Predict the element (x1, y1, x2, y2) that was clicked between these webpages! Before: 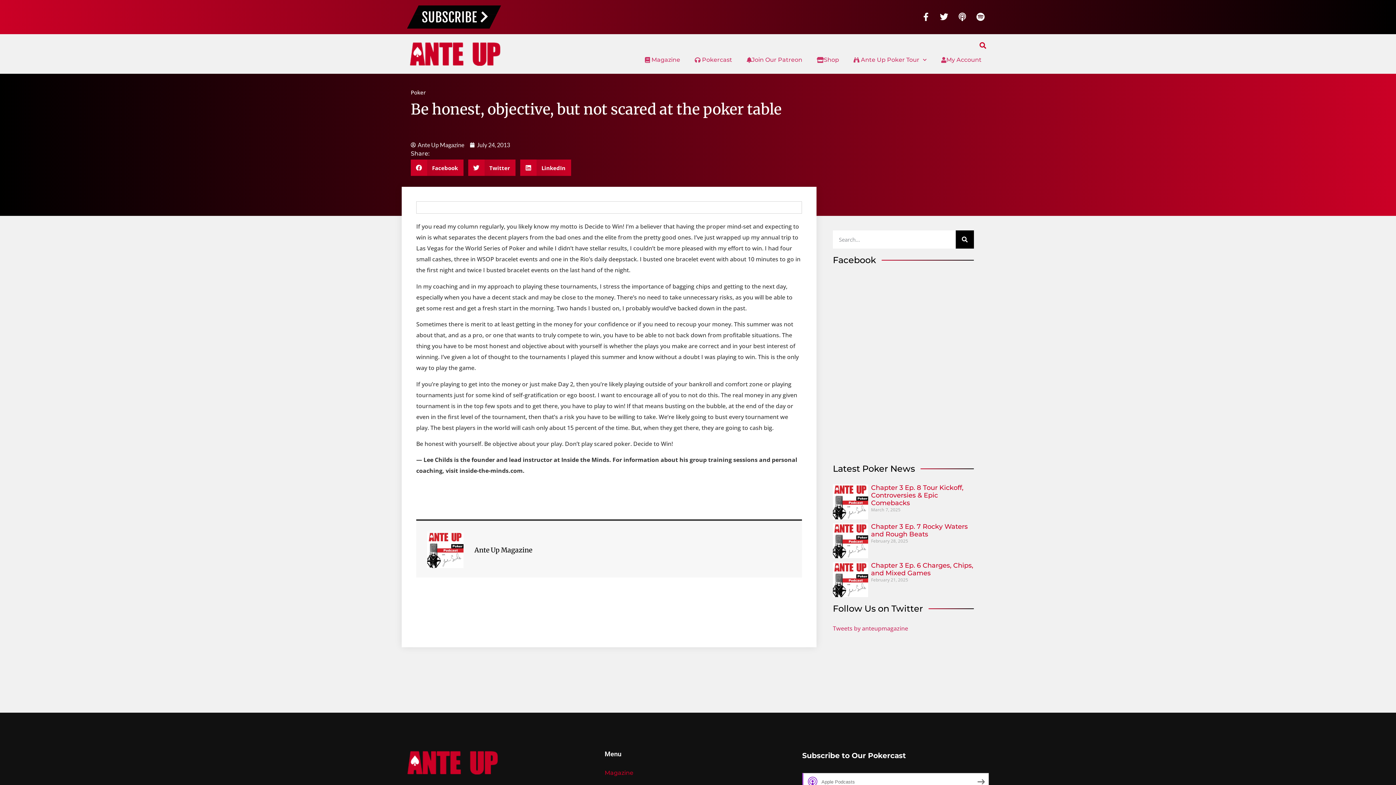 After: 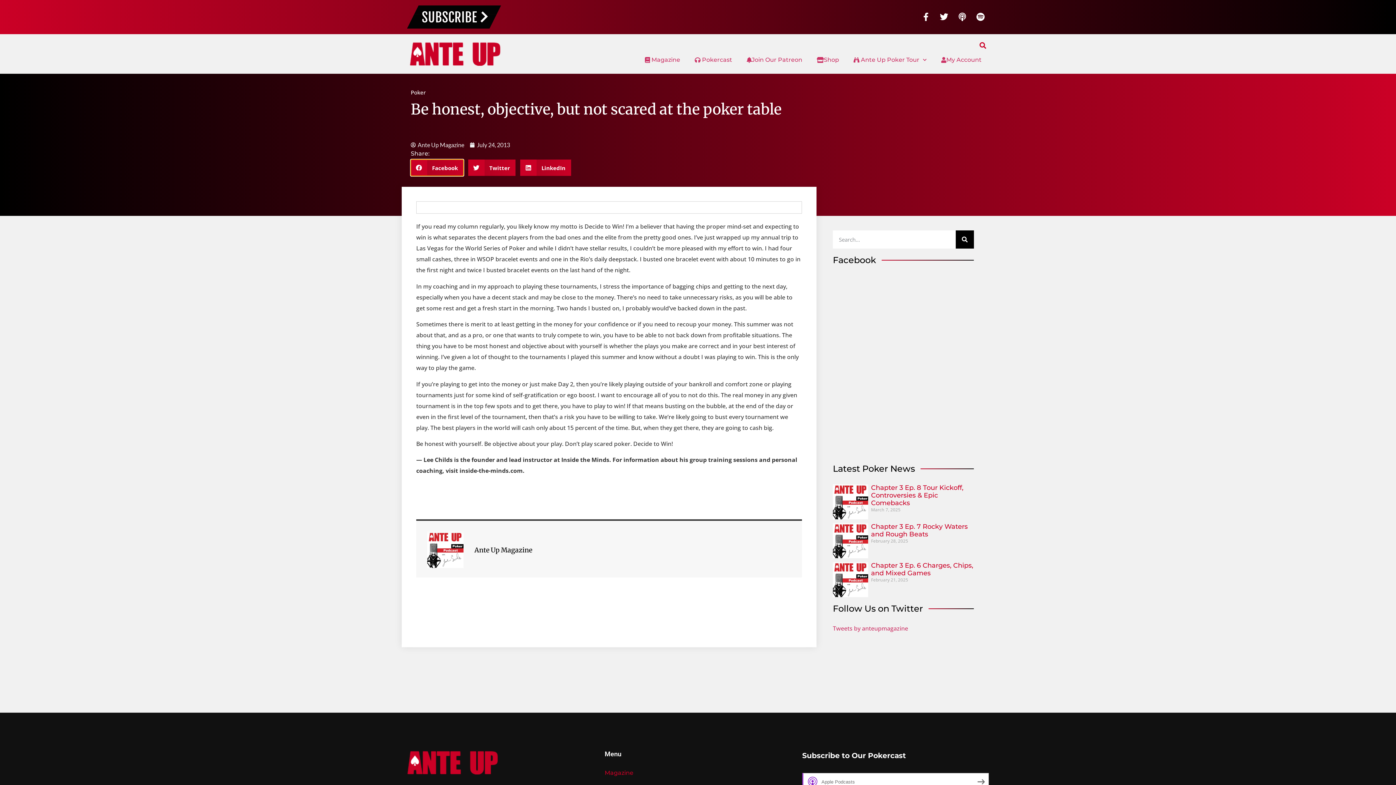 Action: bbox: (410, 159, 463, 176) label: Share on facebook